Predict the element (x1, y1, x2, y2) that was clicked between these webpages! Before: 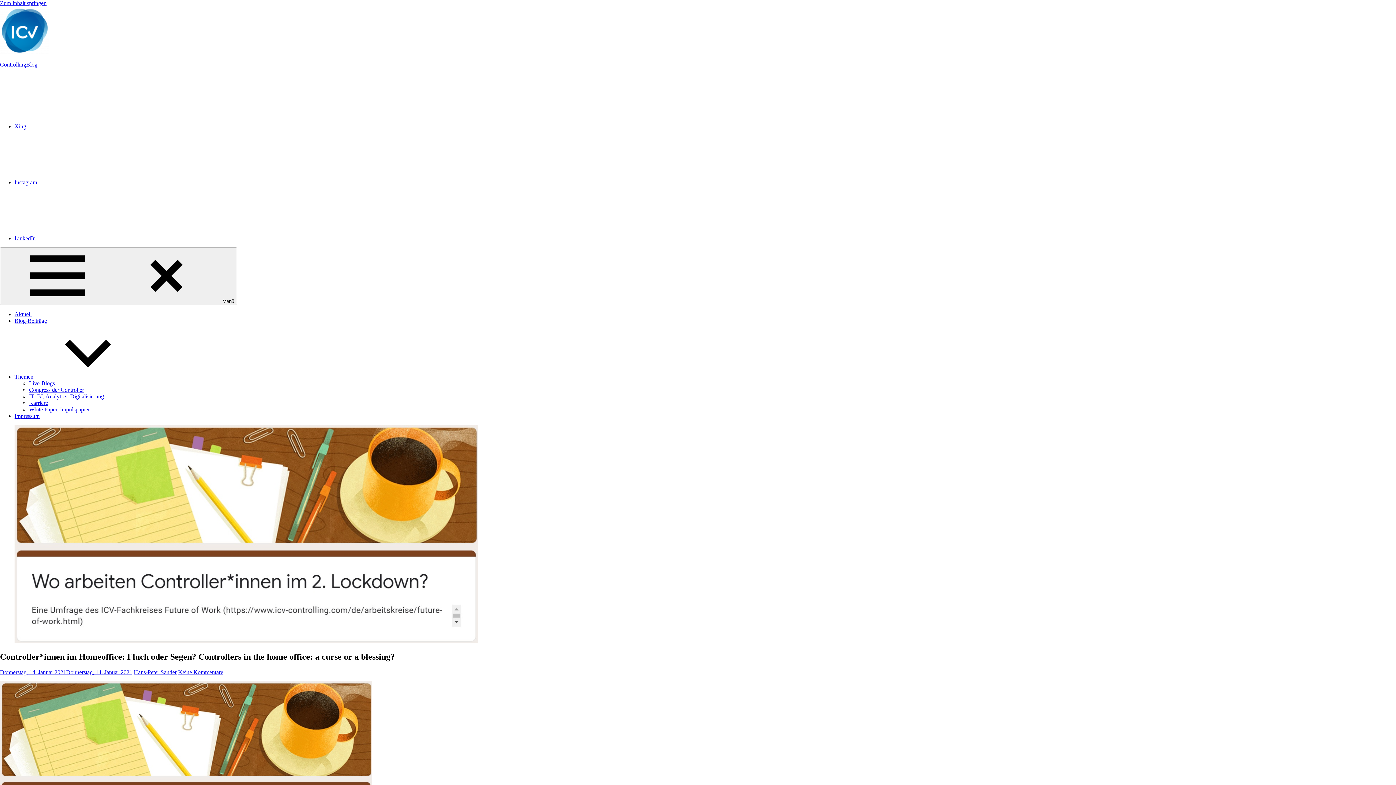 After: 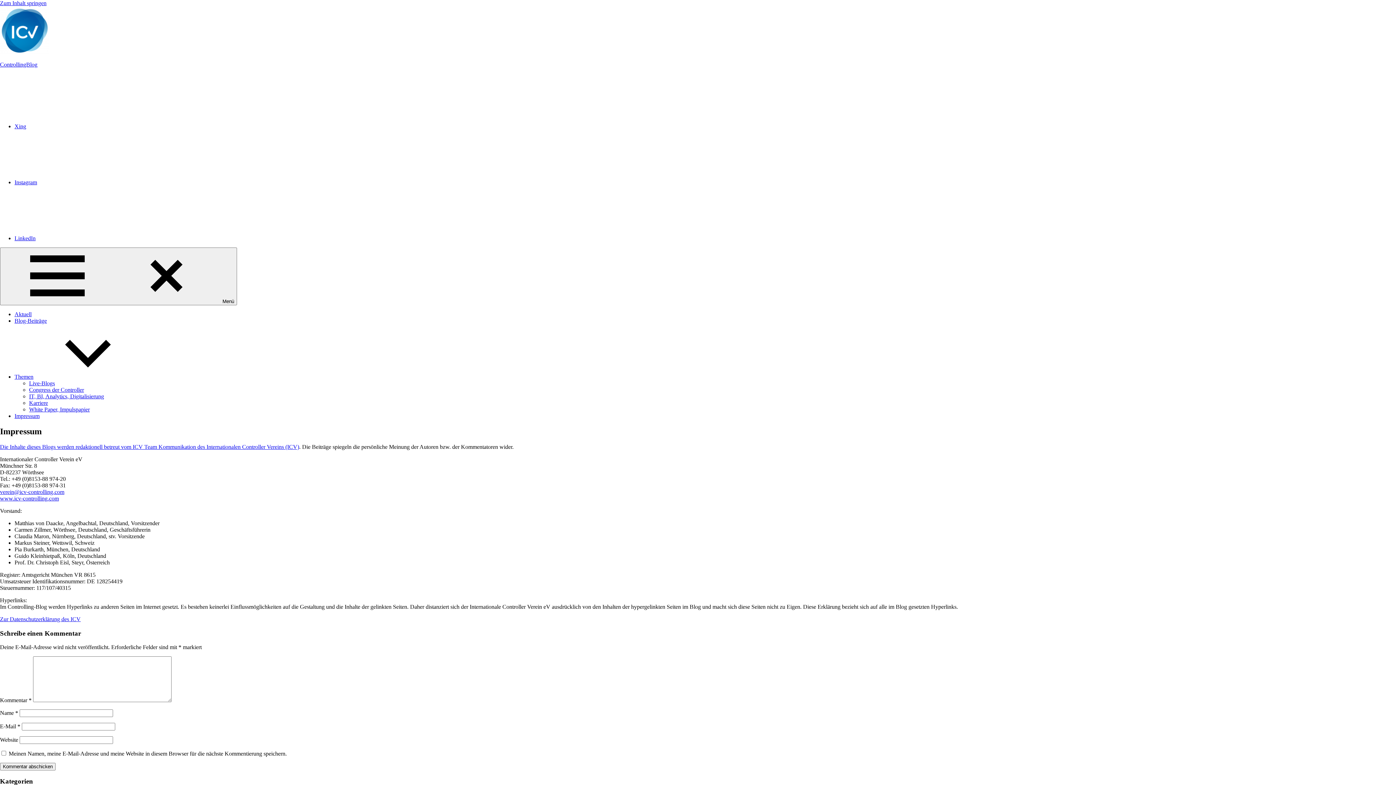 Action: bbox: (14, 413, 39, 419) label: Impressum